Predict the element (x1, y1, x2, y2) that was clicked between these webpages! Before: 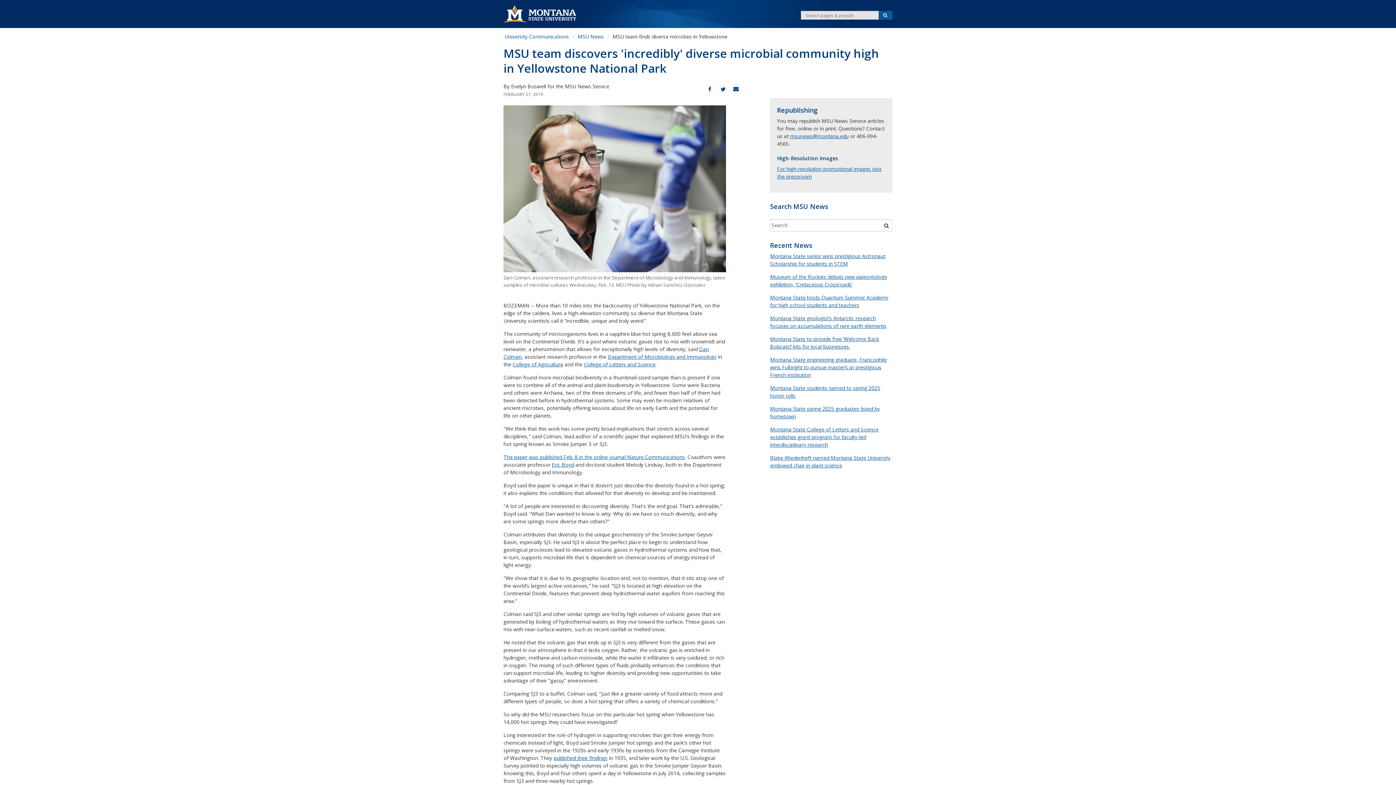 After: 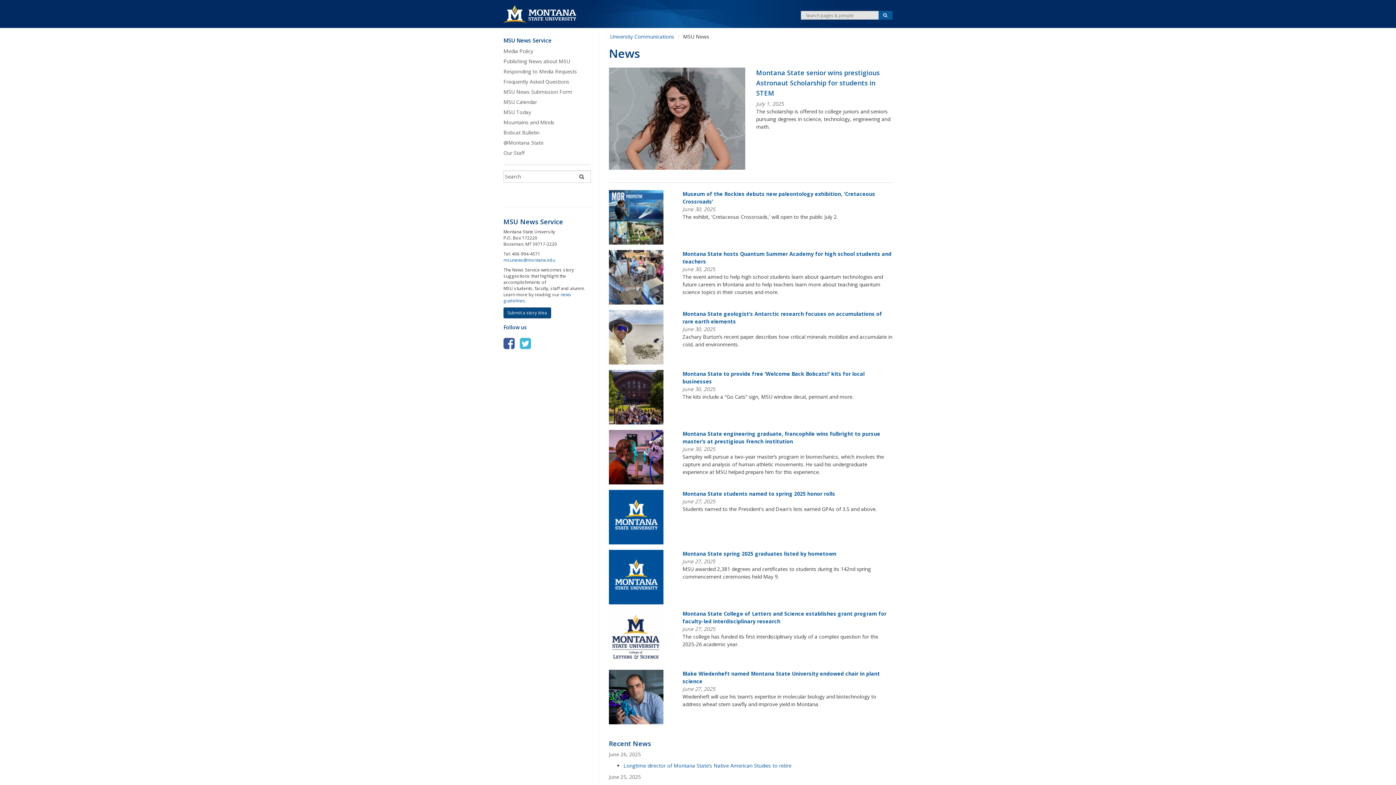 Action: bbox: (577, 33, 604, 39) label: MSU News